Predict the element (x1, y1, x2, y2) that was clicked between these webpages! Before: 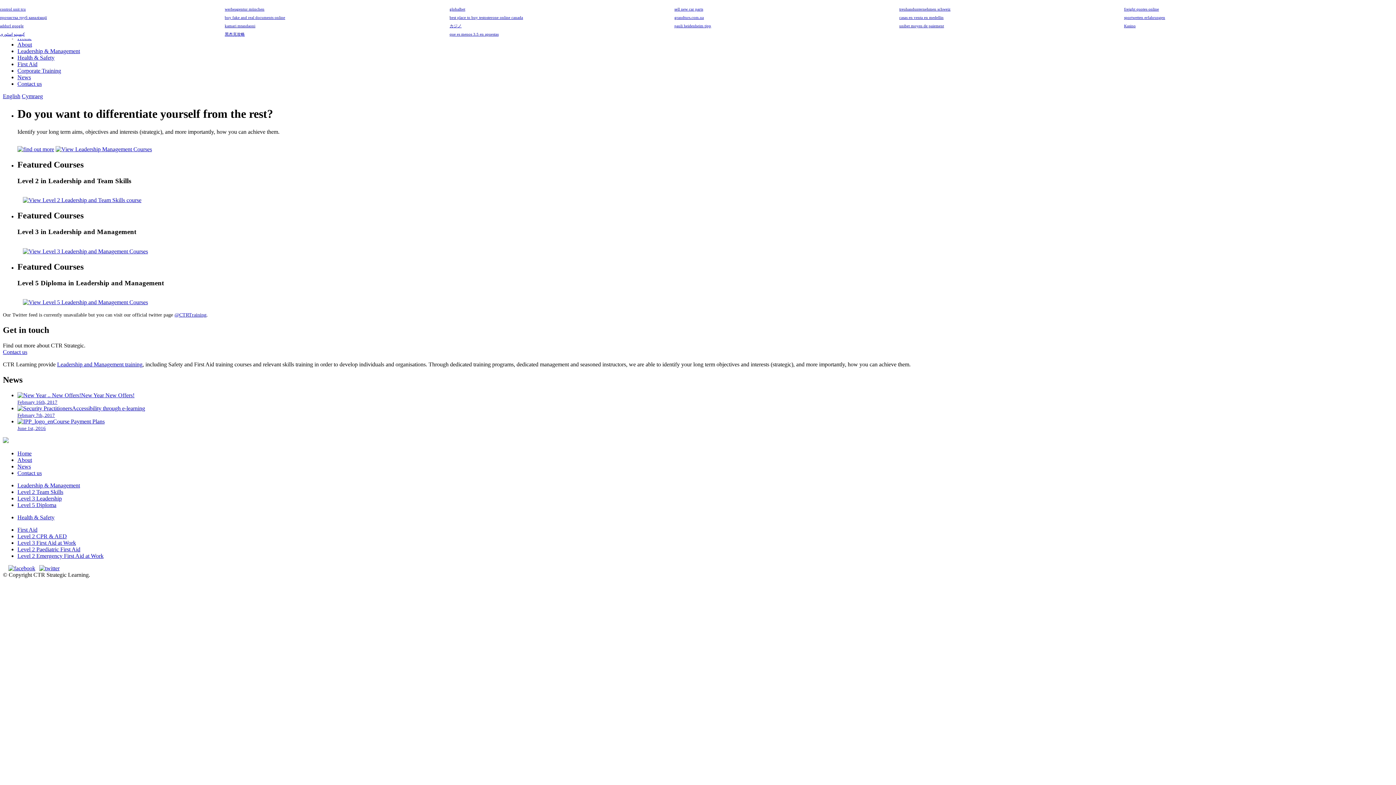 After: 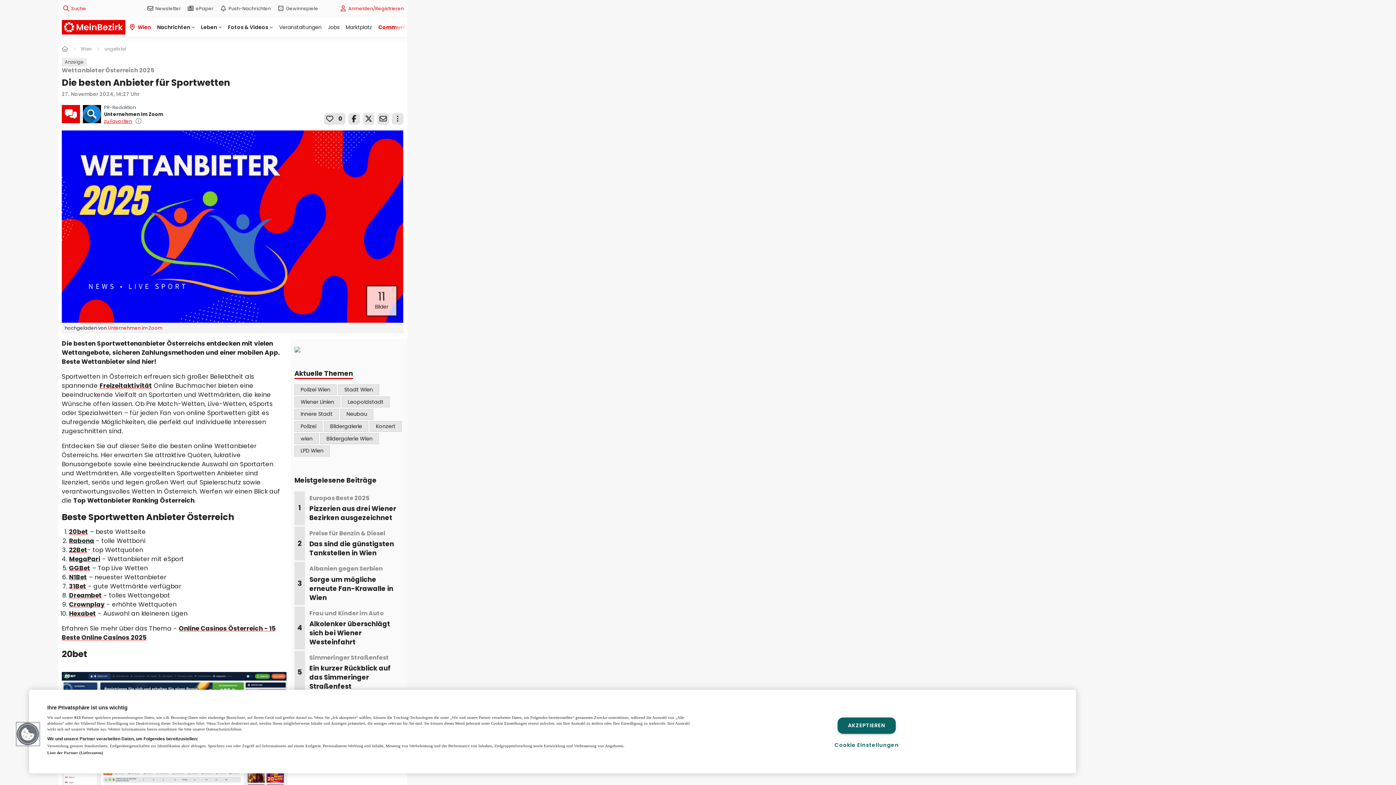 Action: label: sportwetten erfahrungen bbox: (1124, 15, 1165, 19)